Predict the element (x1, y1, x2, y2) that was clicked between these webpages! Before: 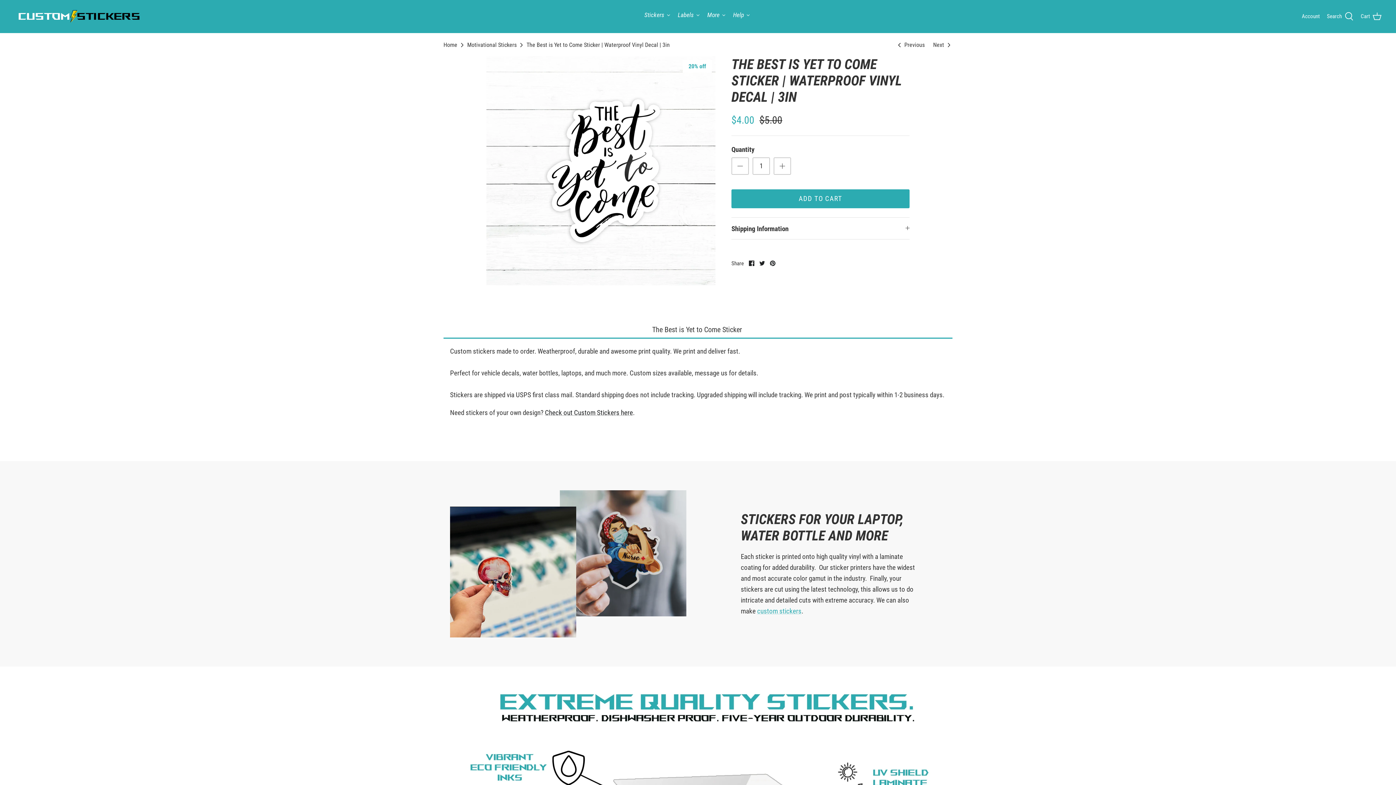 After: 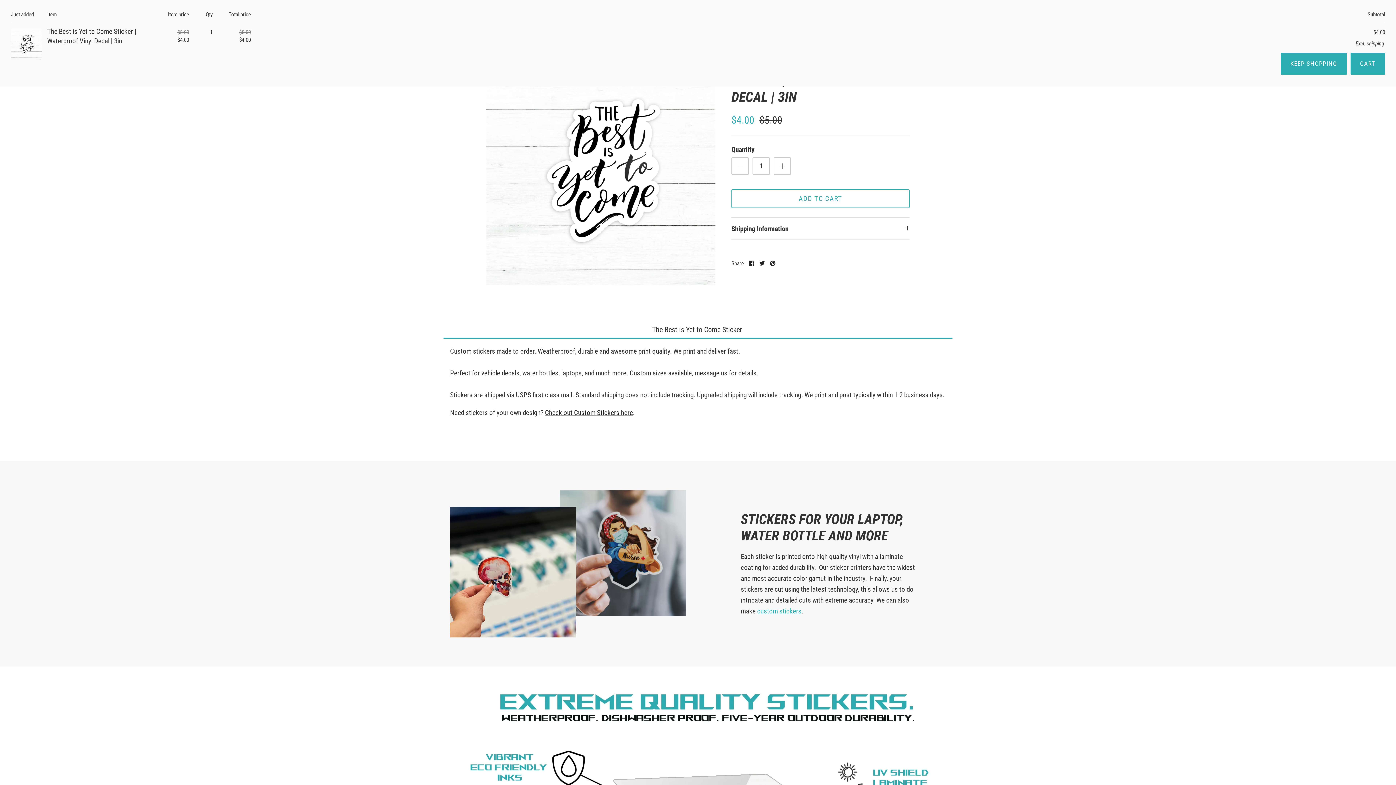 Action: bbox: (731, 189, 909, 208) label: ADD TO CART